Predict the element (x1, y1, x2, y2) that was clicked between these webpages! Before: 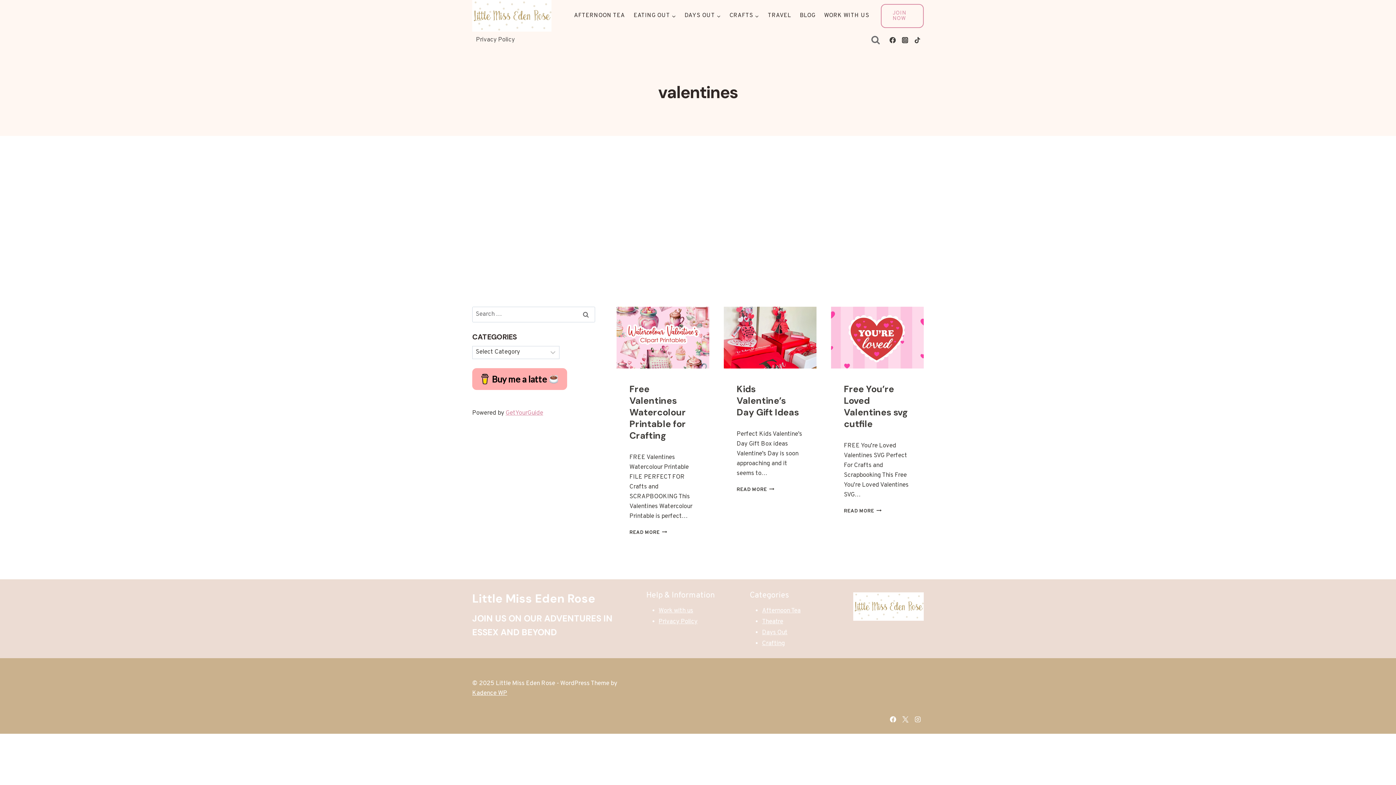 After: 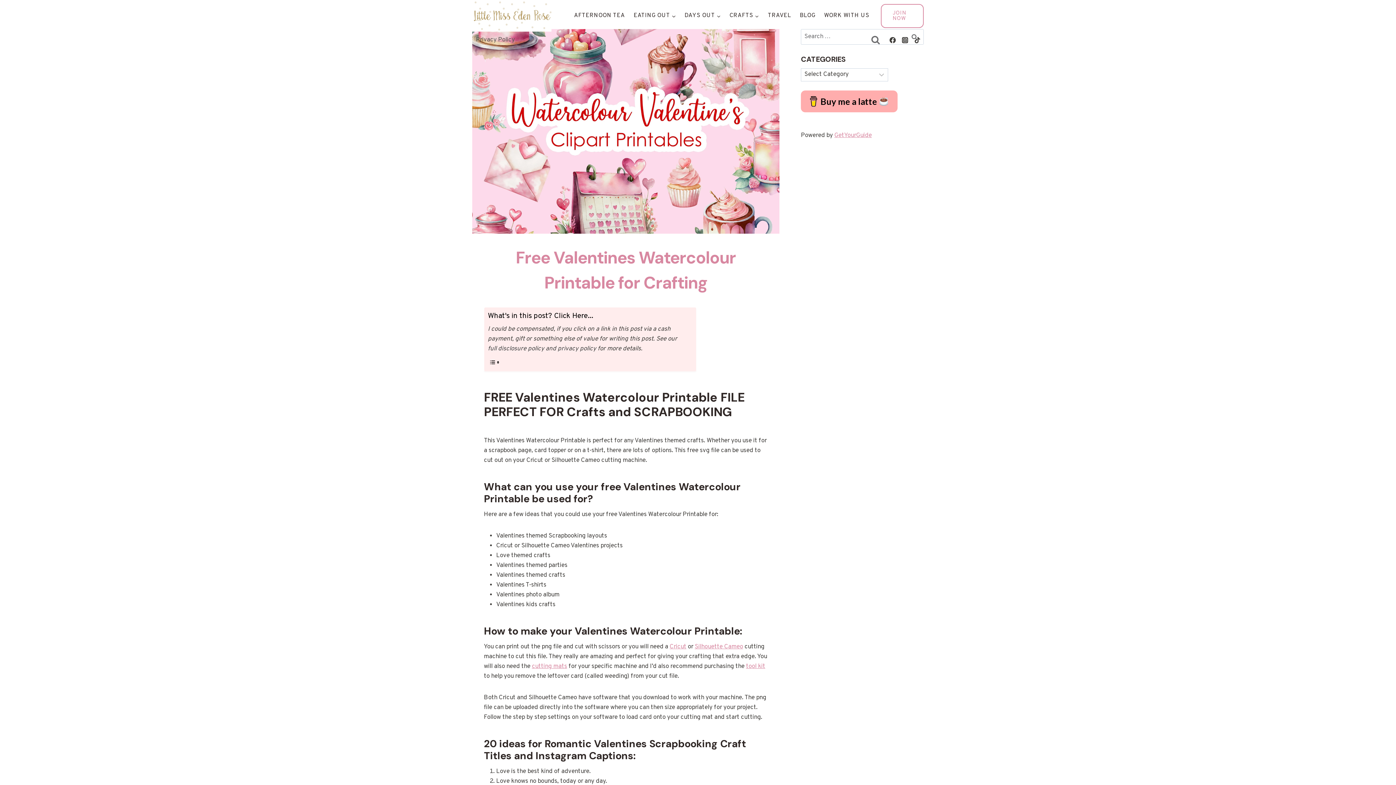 Action: bbox: (616, 306, 709, 368)